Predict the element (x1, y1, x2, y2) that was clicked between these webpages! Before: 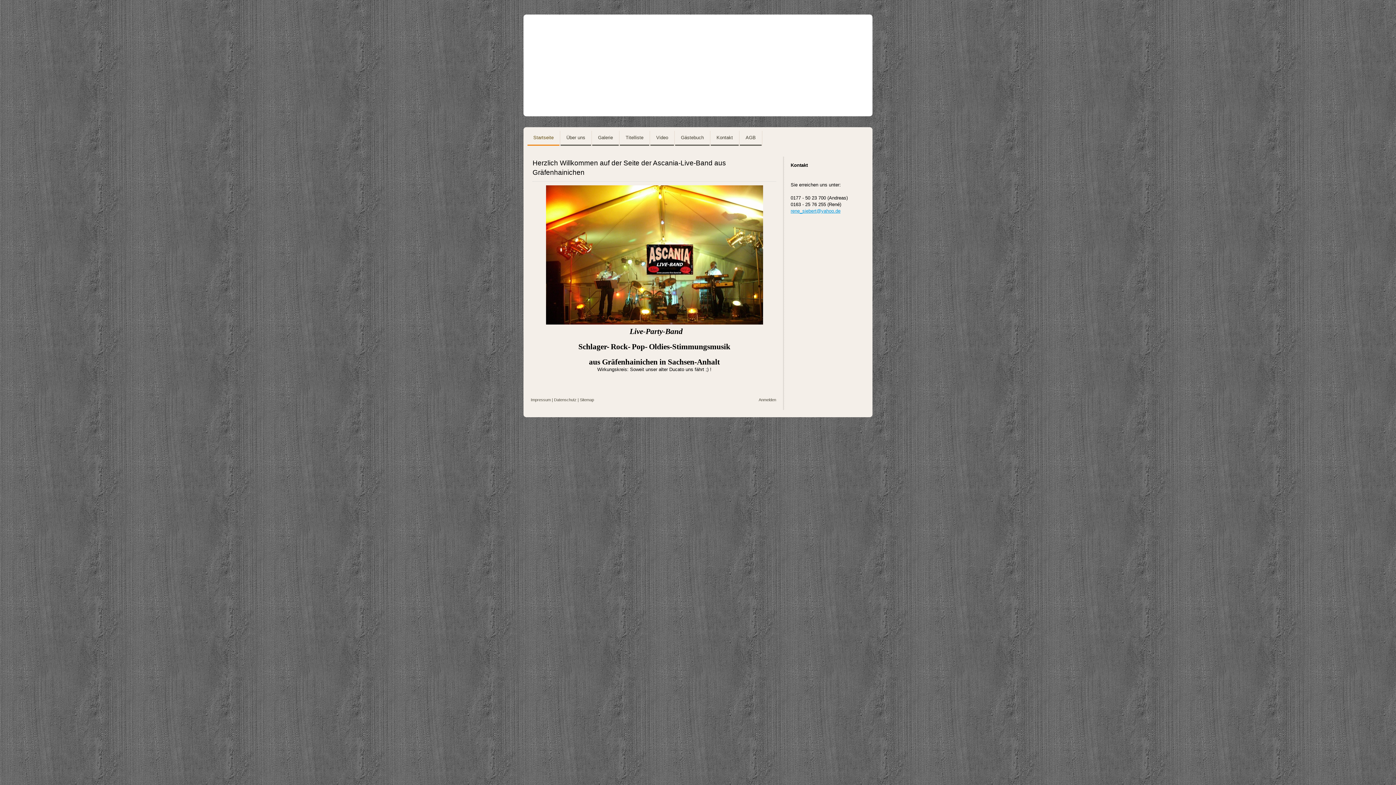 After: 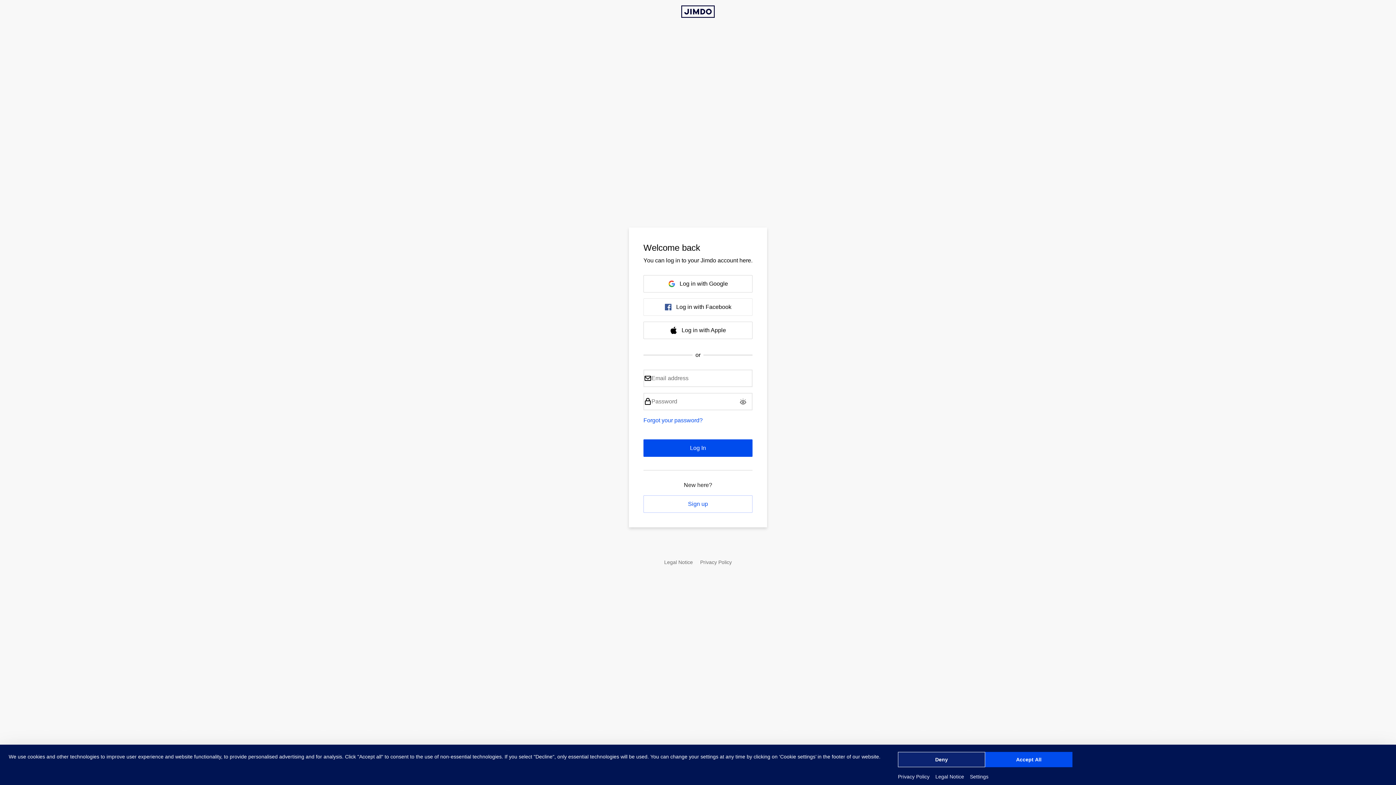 Action: label: Anmelden bbox: (758, 397, 776, 402)